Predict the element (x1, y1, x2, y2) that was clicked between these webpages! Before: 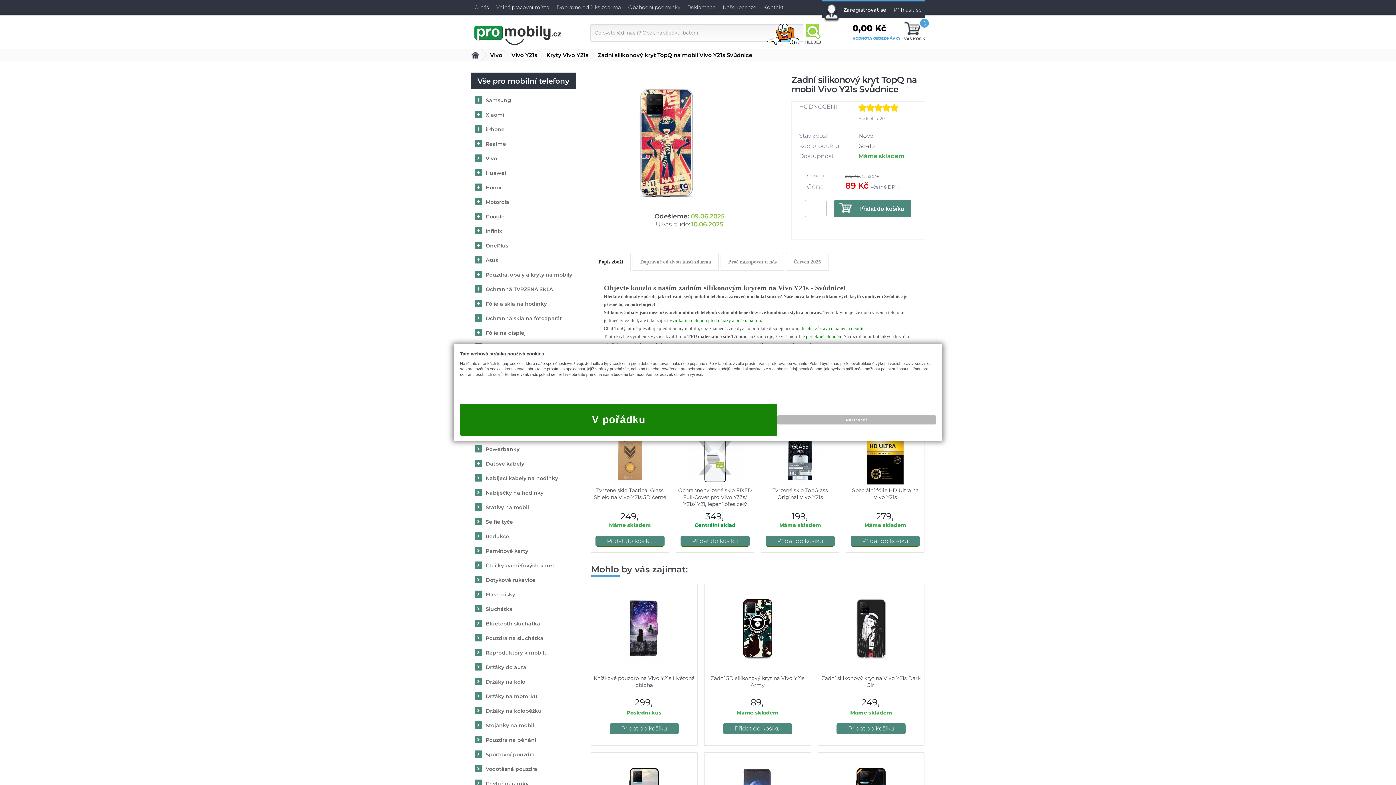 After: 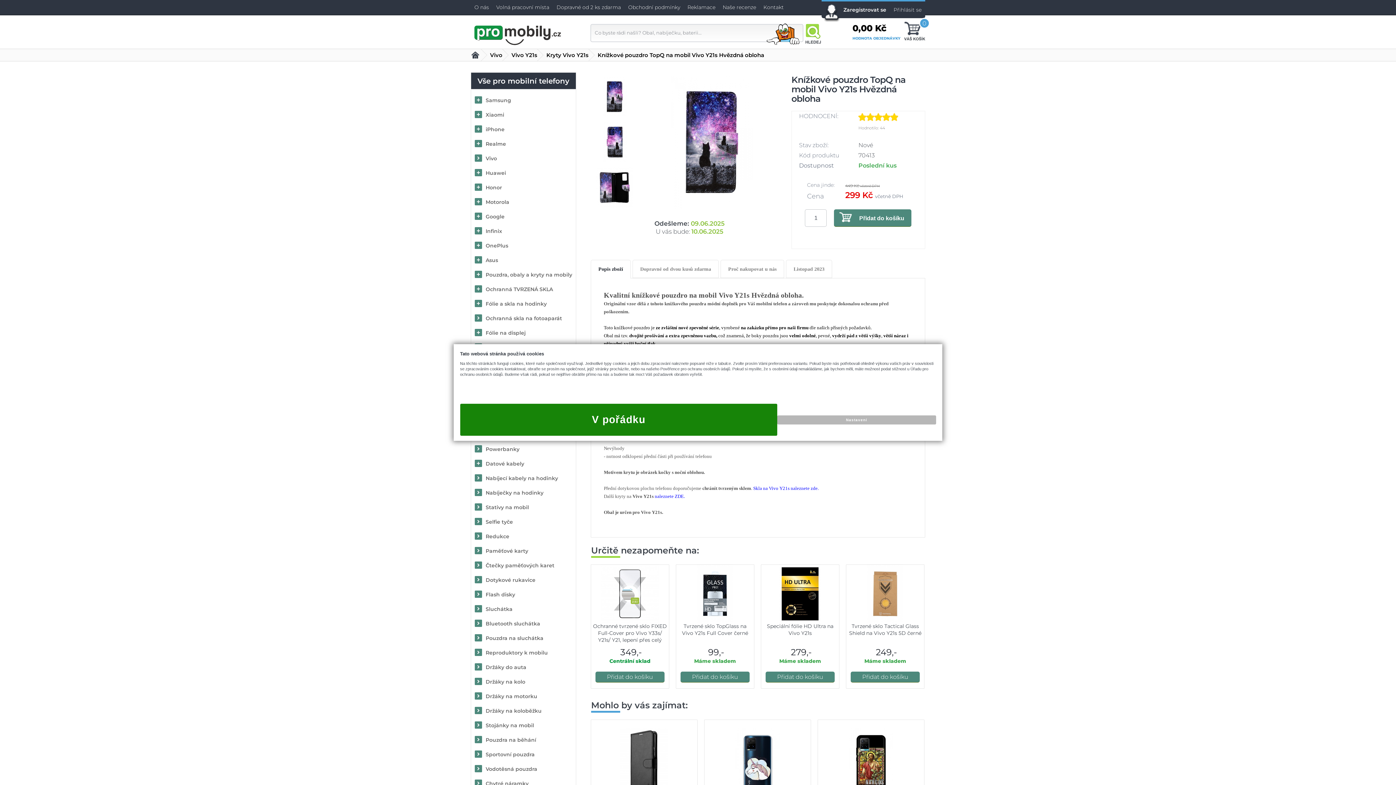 Action: bbox: (621, 660, 666, 666)